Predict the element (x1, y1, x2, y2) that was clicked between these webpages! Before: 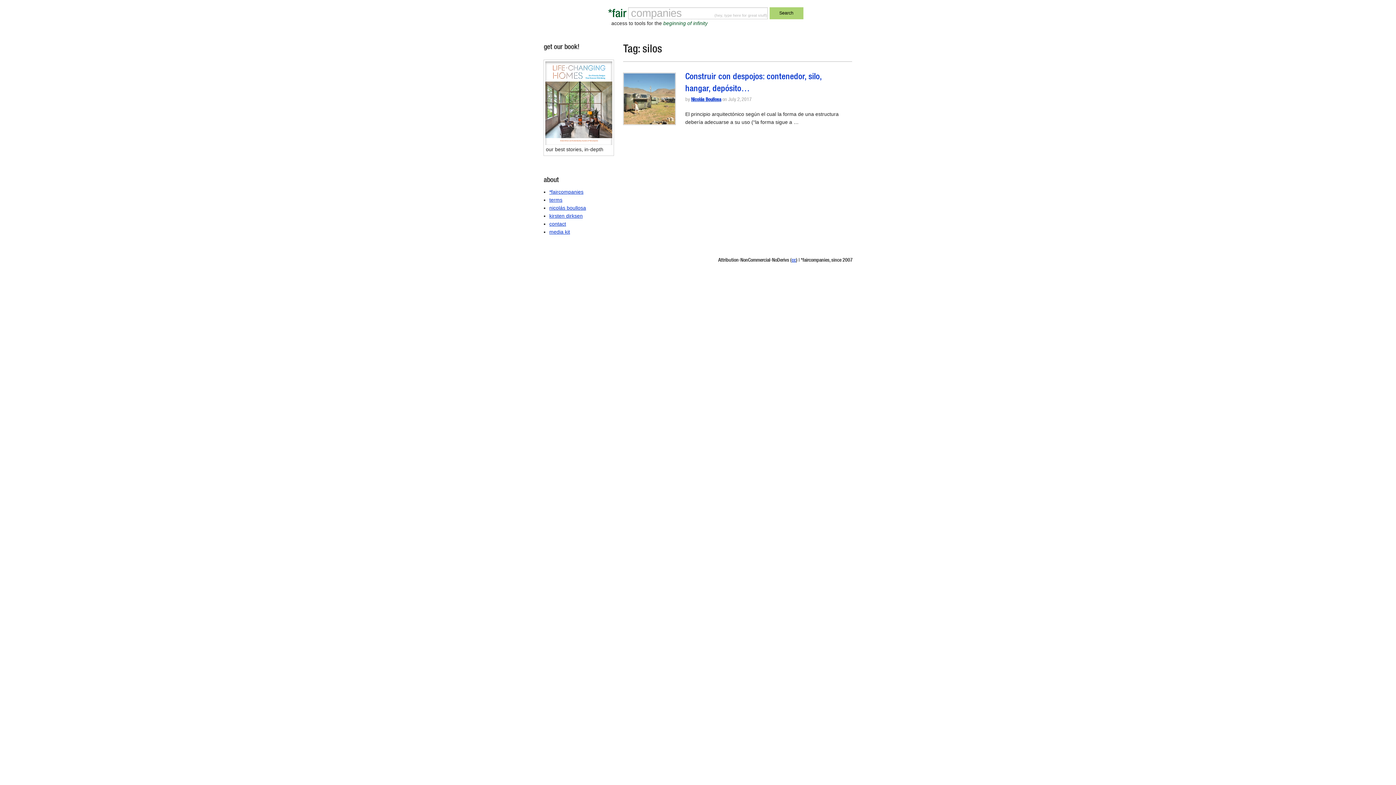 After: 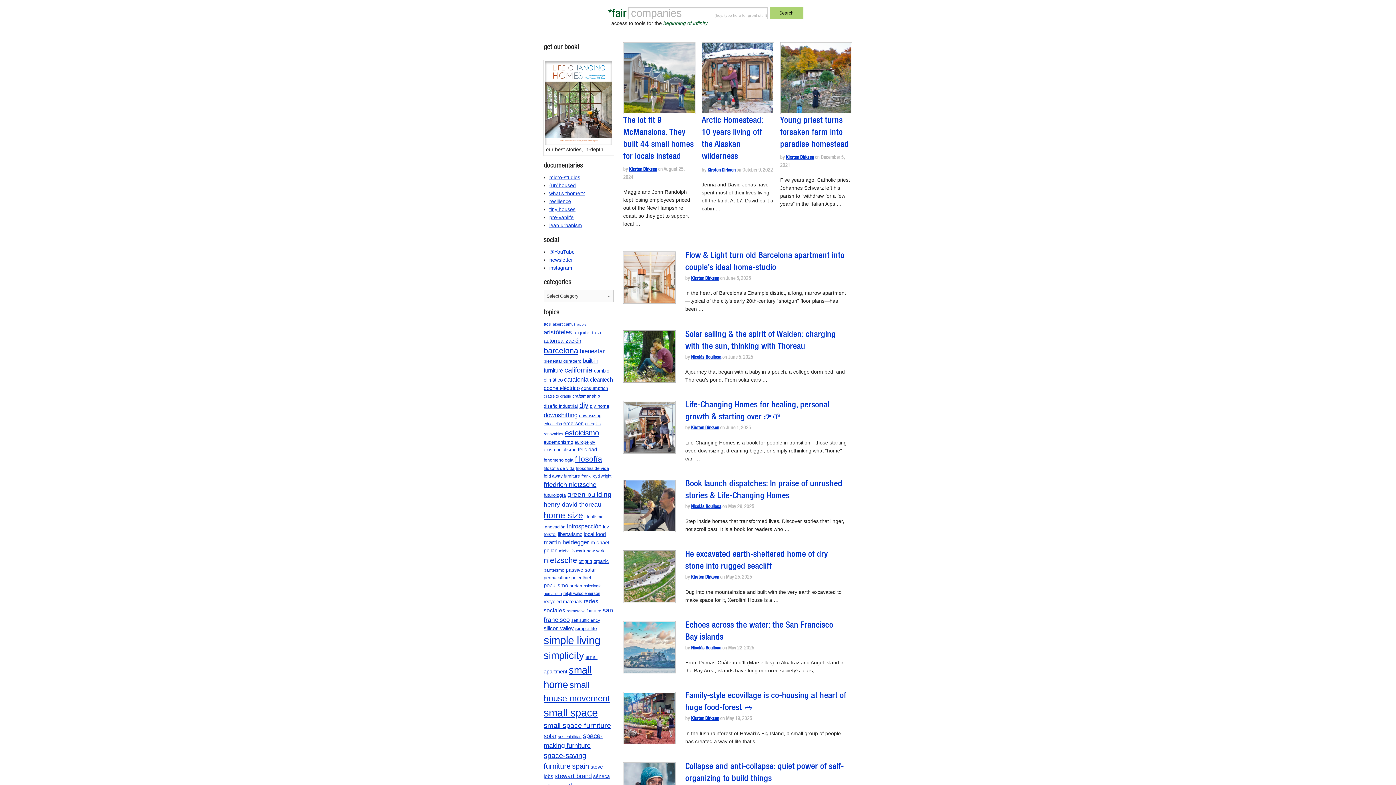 Action: bbox: (608, 8, 626, 21) label: *fair